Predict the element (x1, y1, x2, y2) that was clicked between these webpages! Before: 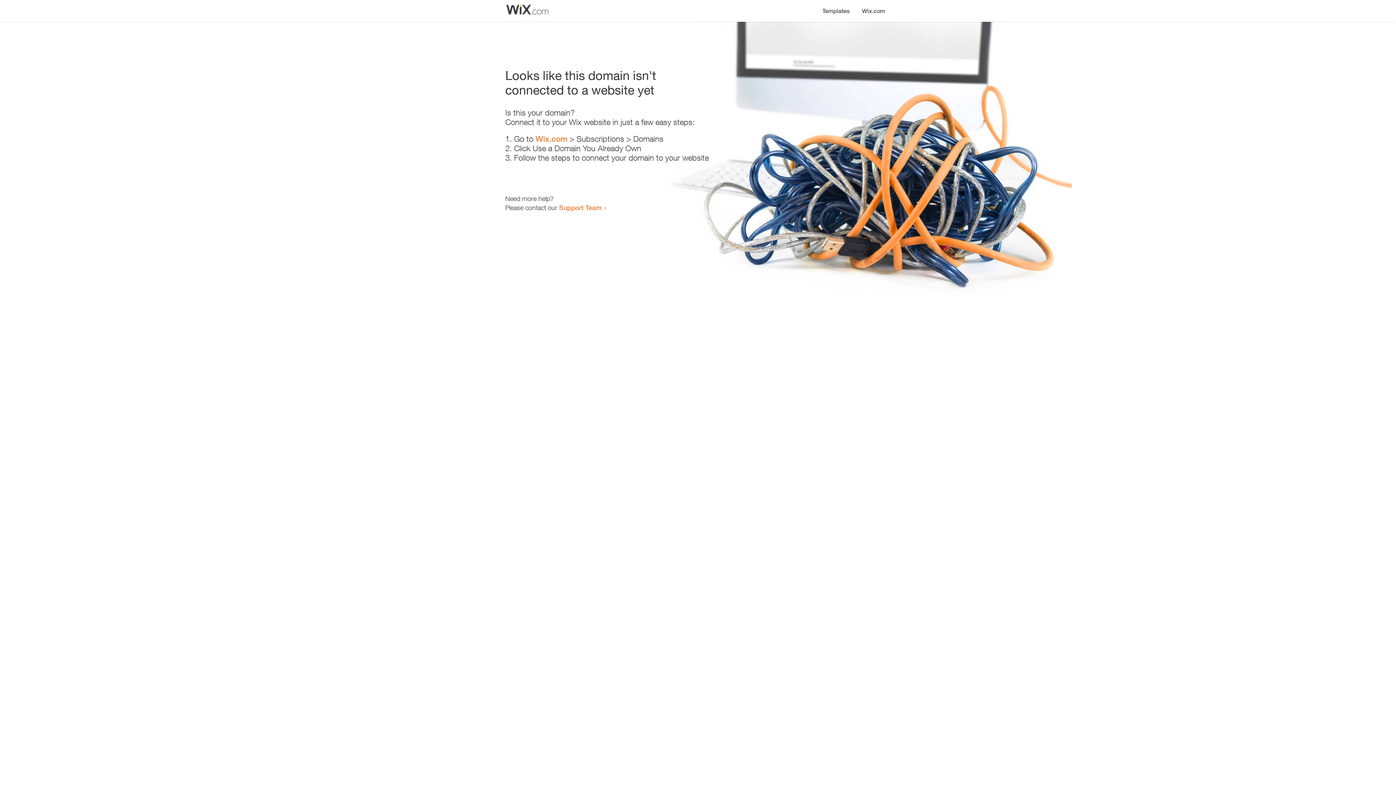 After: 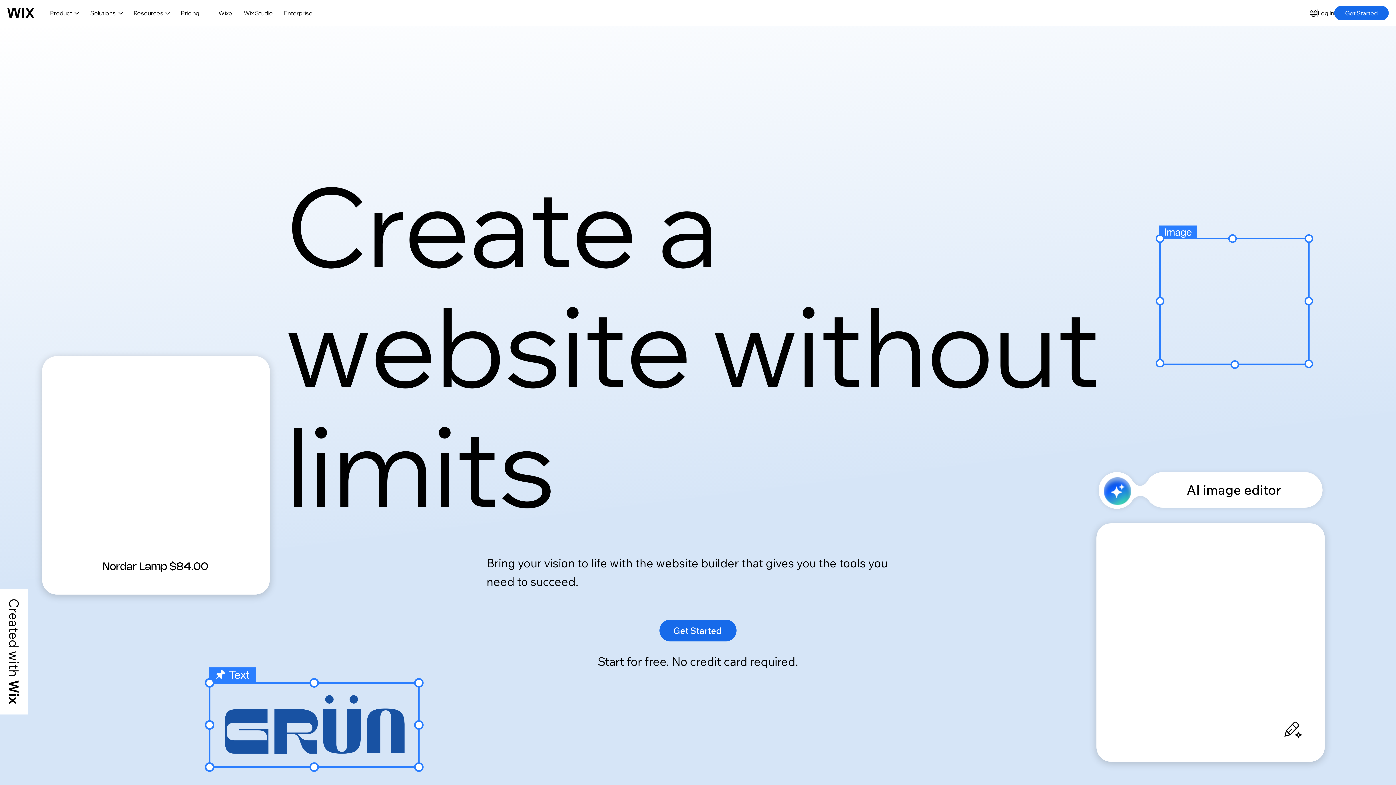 Action: label: Wix.com bbox: (535, 134, 567, 143)